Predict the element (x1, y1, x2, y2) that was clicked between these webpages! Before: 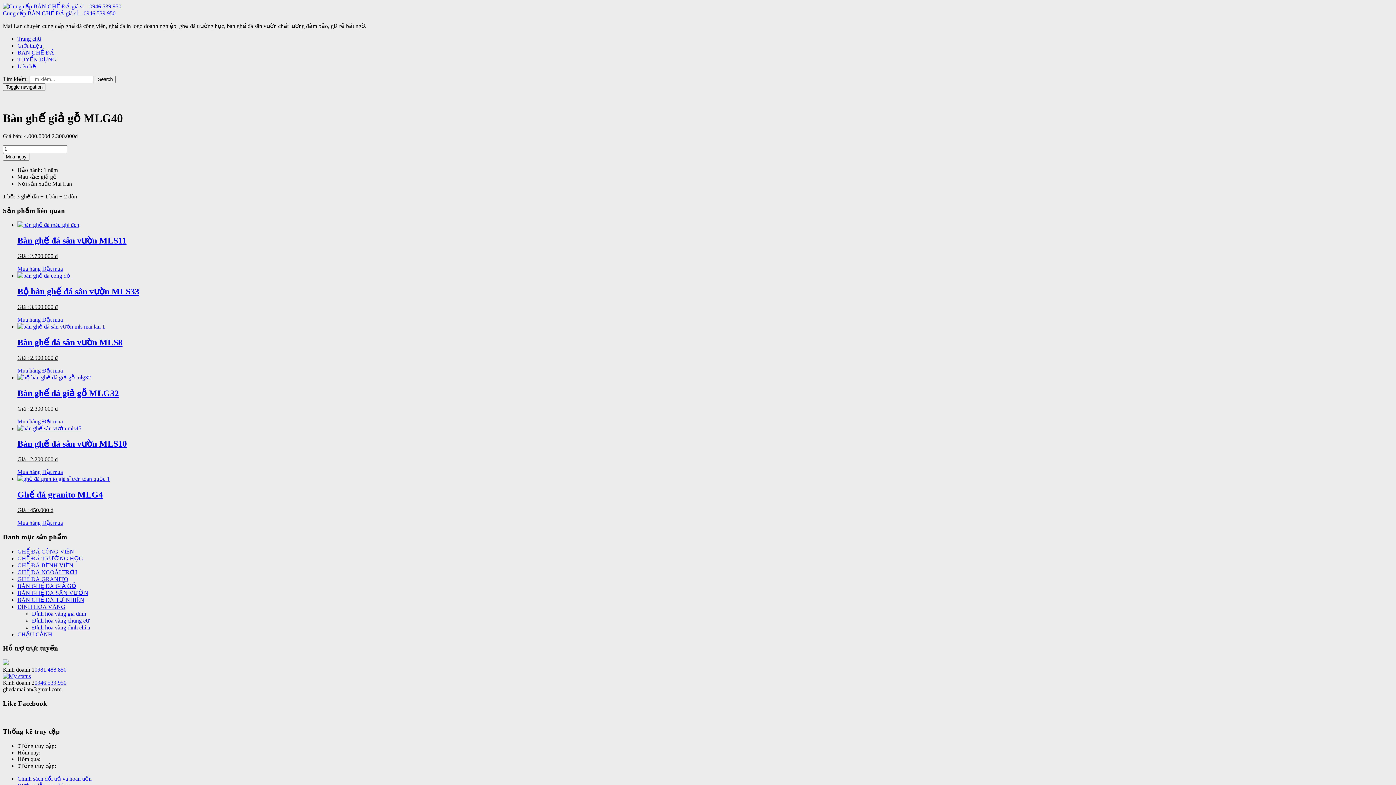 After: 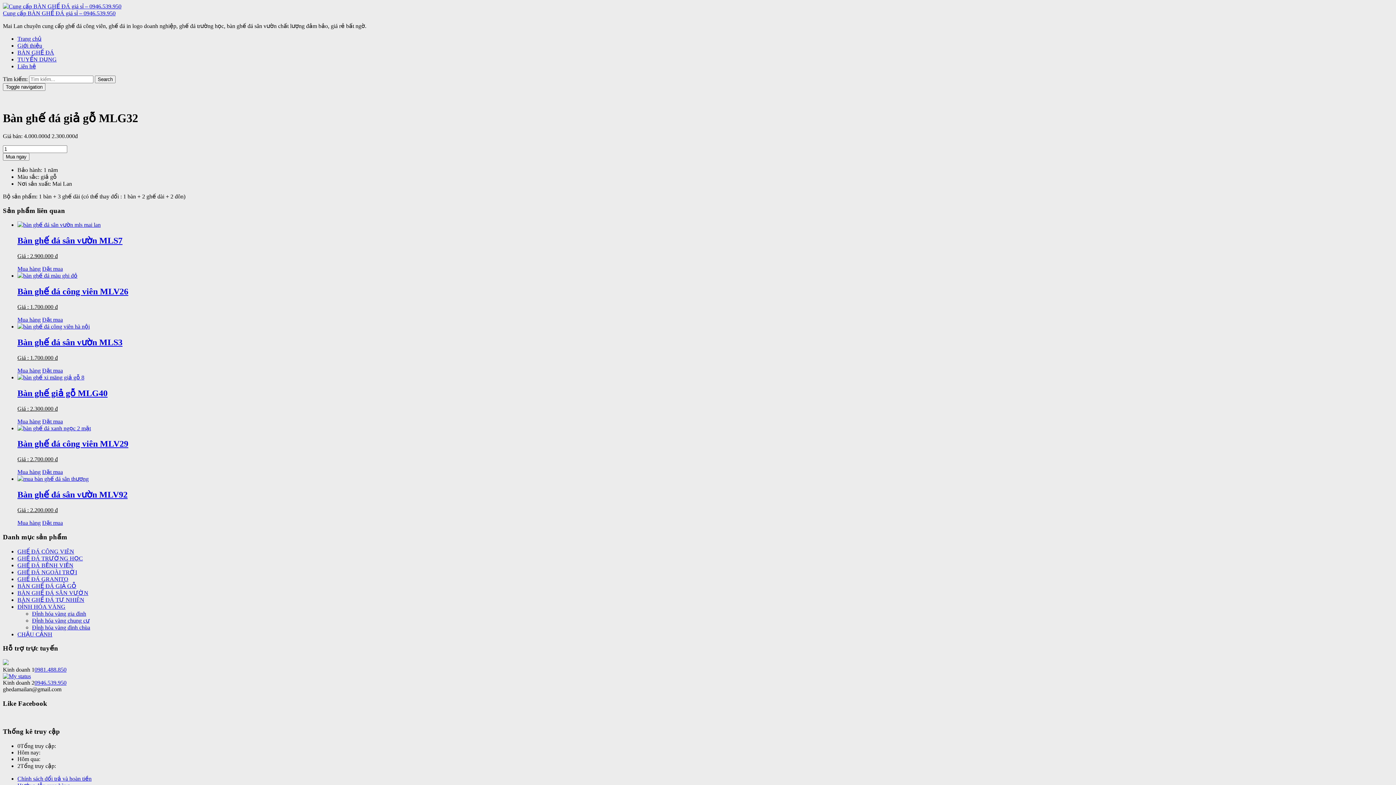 Action: label: Mua hàng bbox: (17, 418, 40, 424)